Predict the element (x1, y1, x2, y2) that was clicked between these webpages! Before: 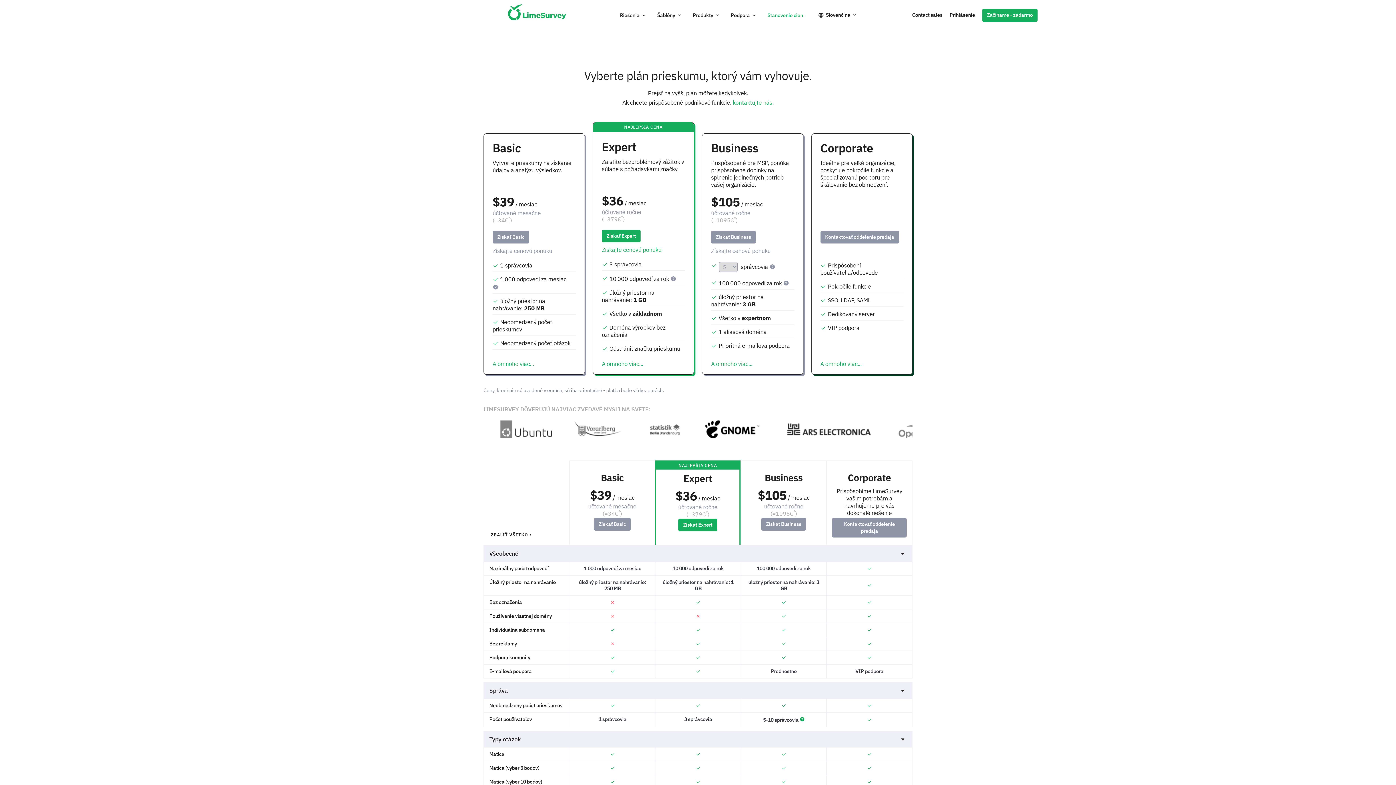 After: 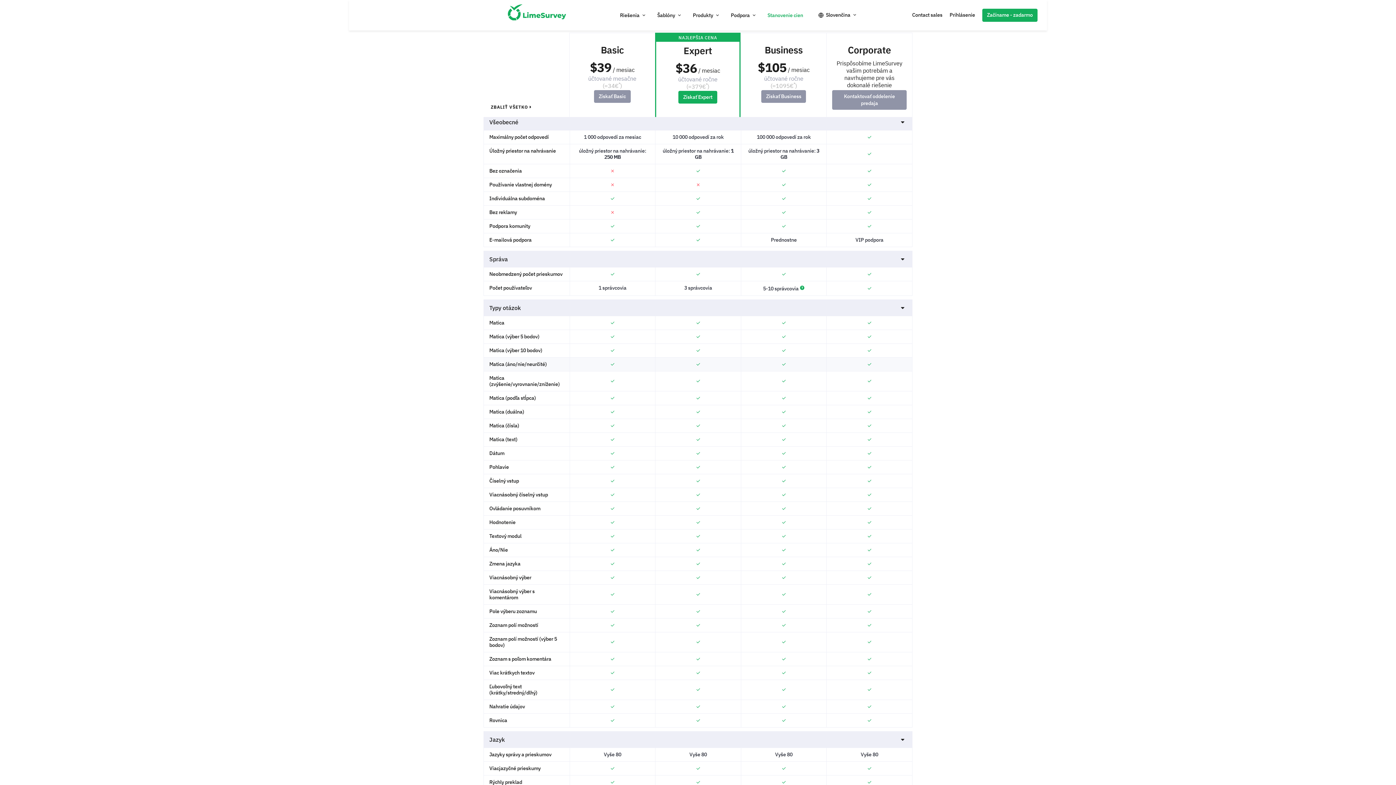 Action: bbox: (602, 360, 643, 367) label: A omnoho viac...